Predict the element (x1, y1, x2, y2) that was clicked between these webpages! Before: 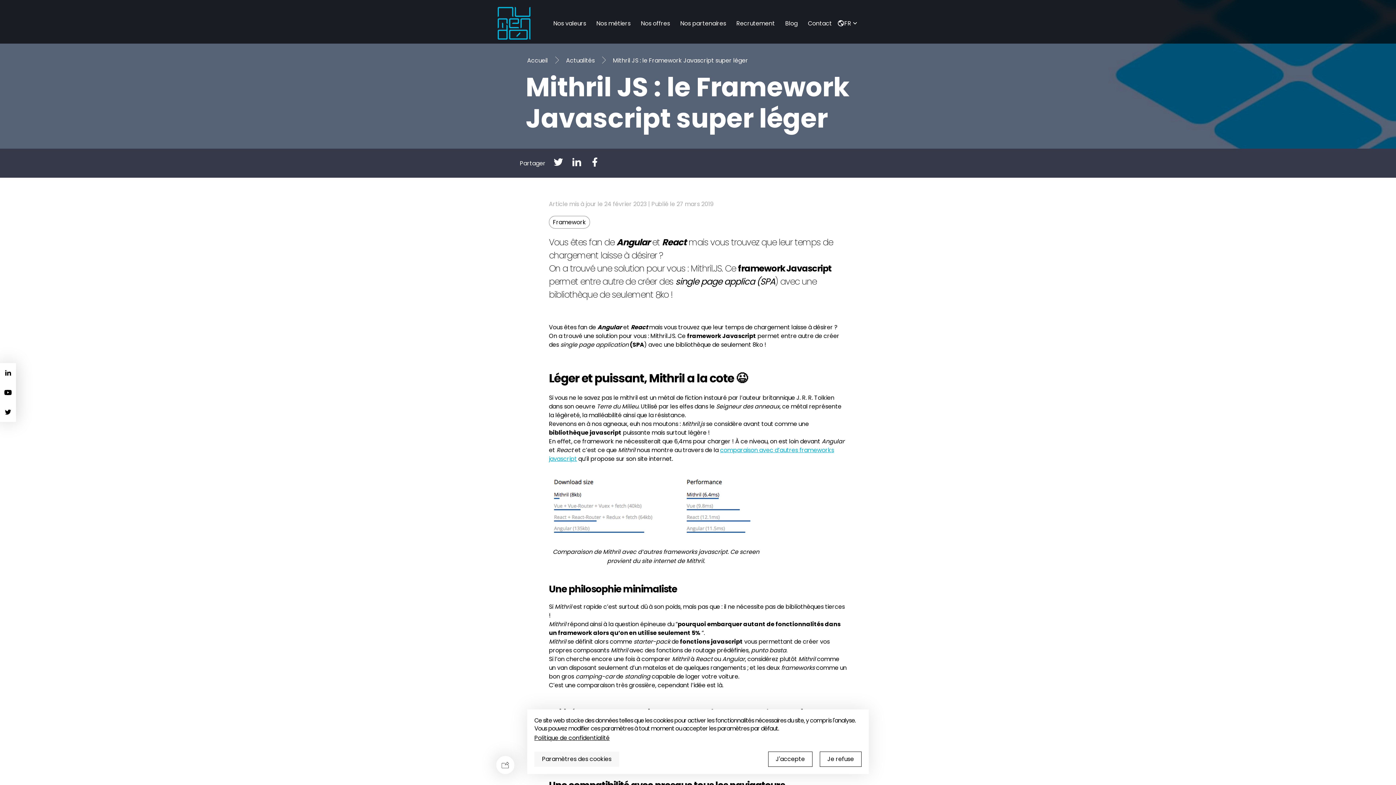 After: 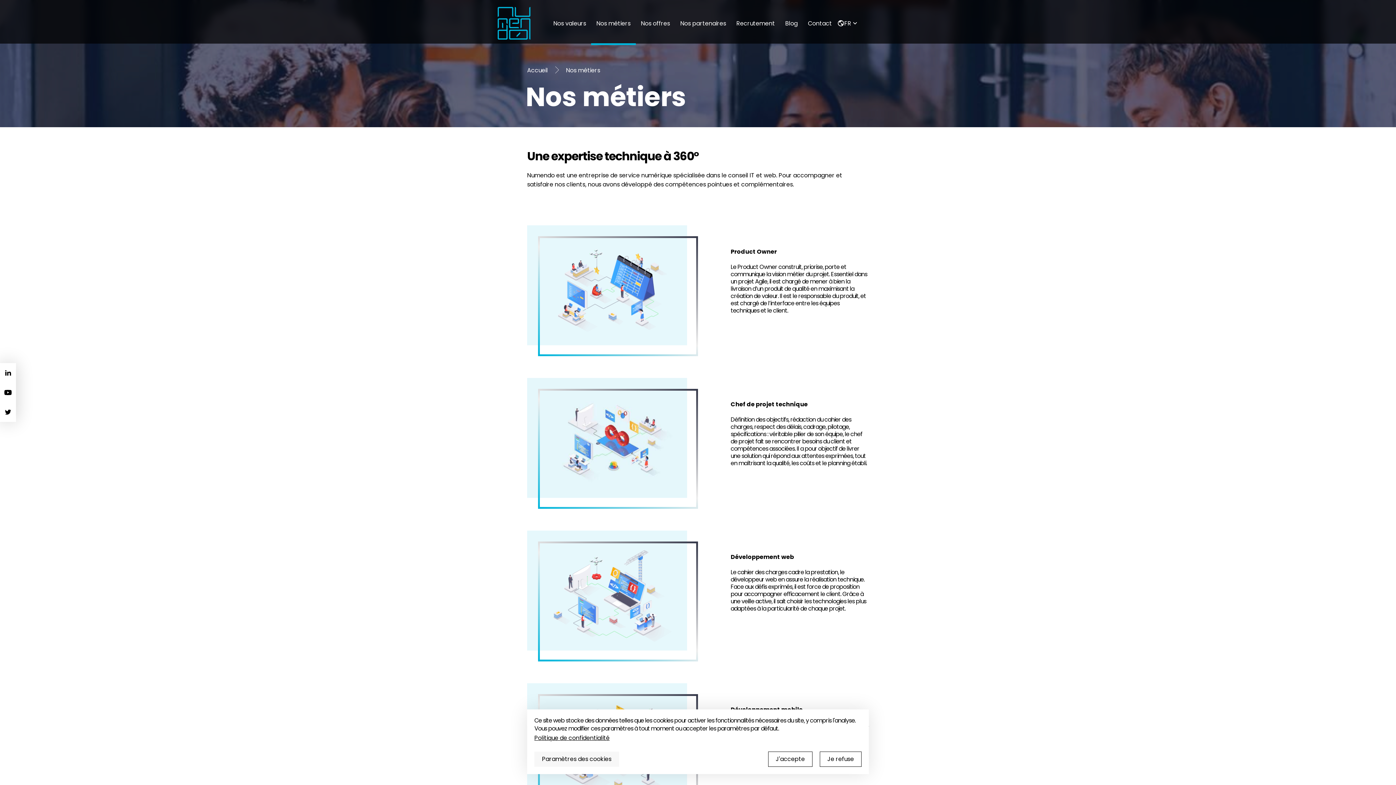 Action: label: Nos métiers bbox: (591, 1, 635, 45)